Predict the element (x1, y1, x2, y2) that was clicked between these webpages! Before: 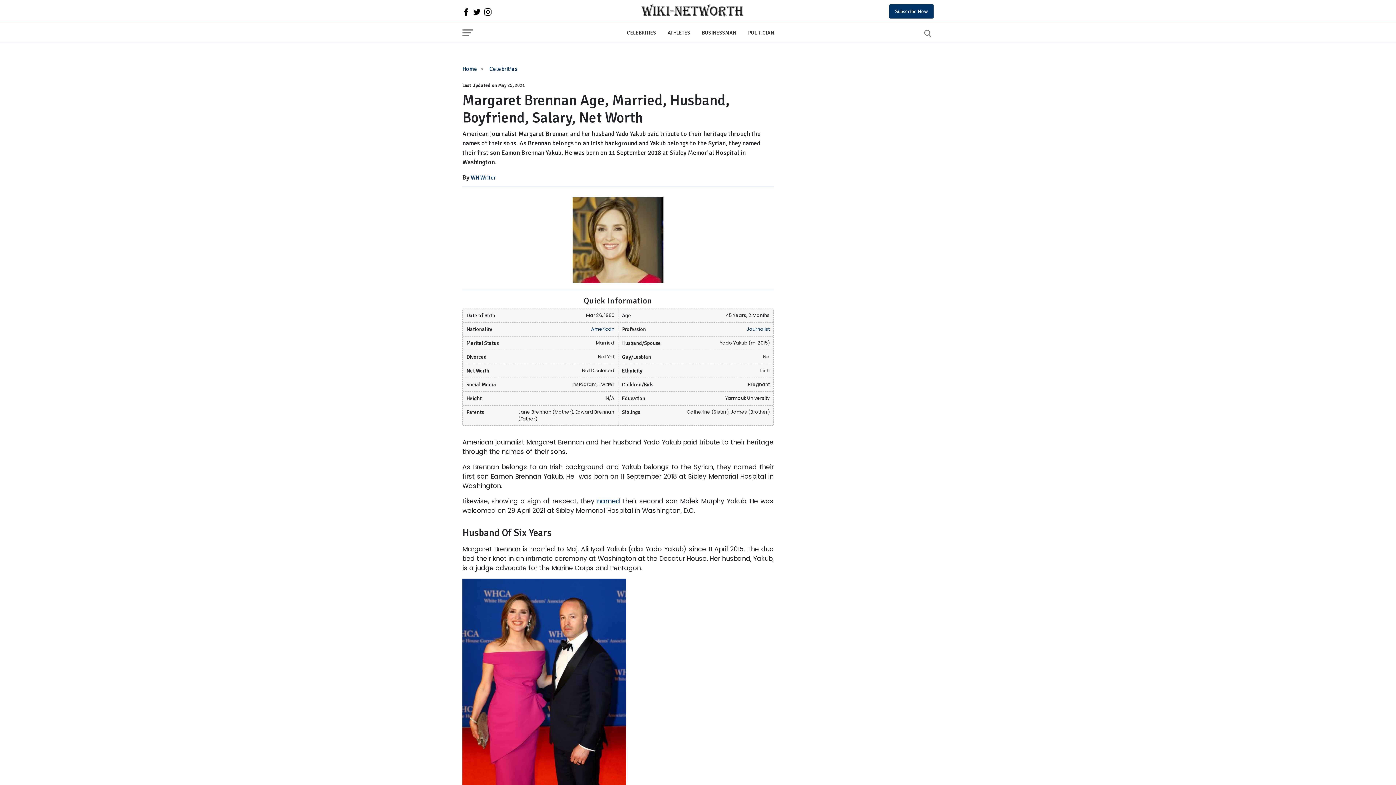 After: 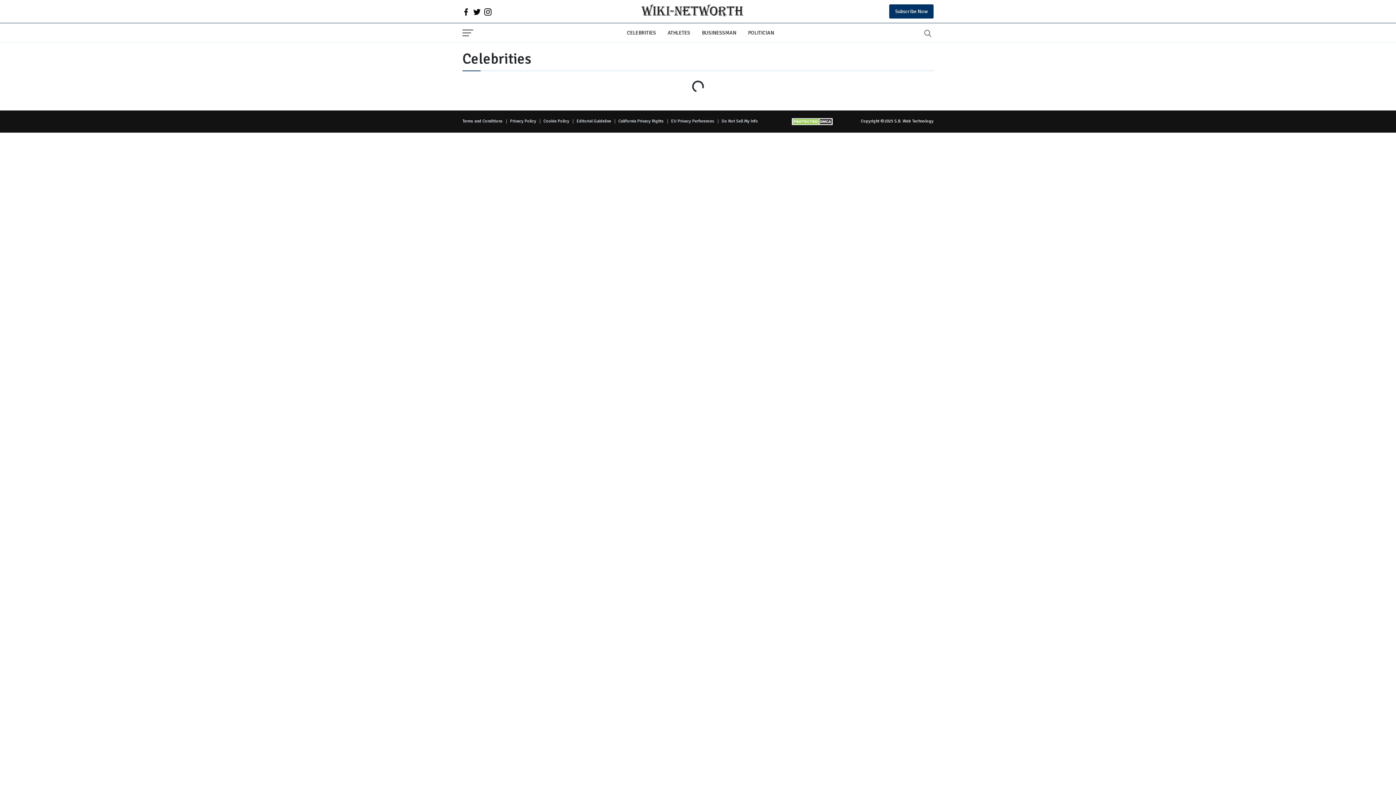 Action: bbox: (621, 26, 662, 39) label: CELEBRITIES